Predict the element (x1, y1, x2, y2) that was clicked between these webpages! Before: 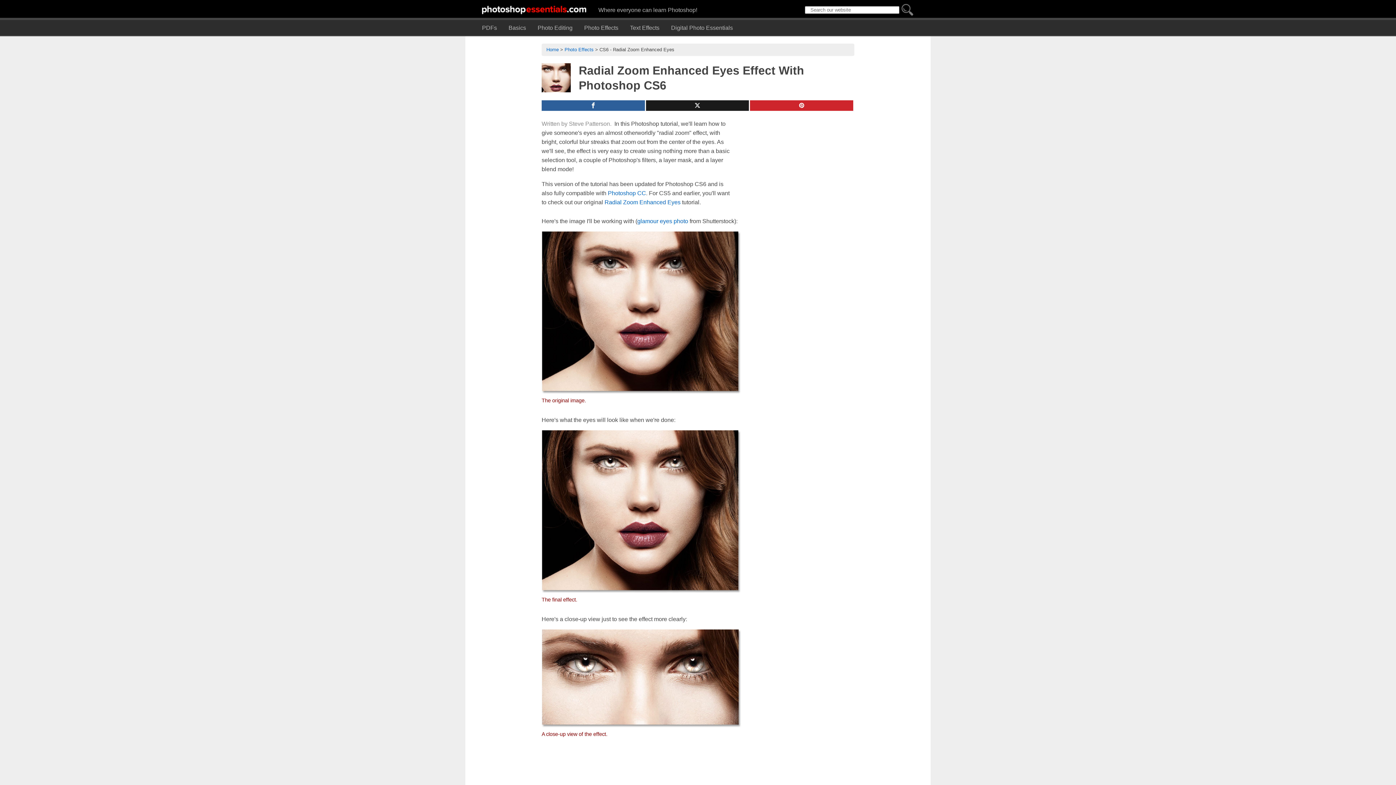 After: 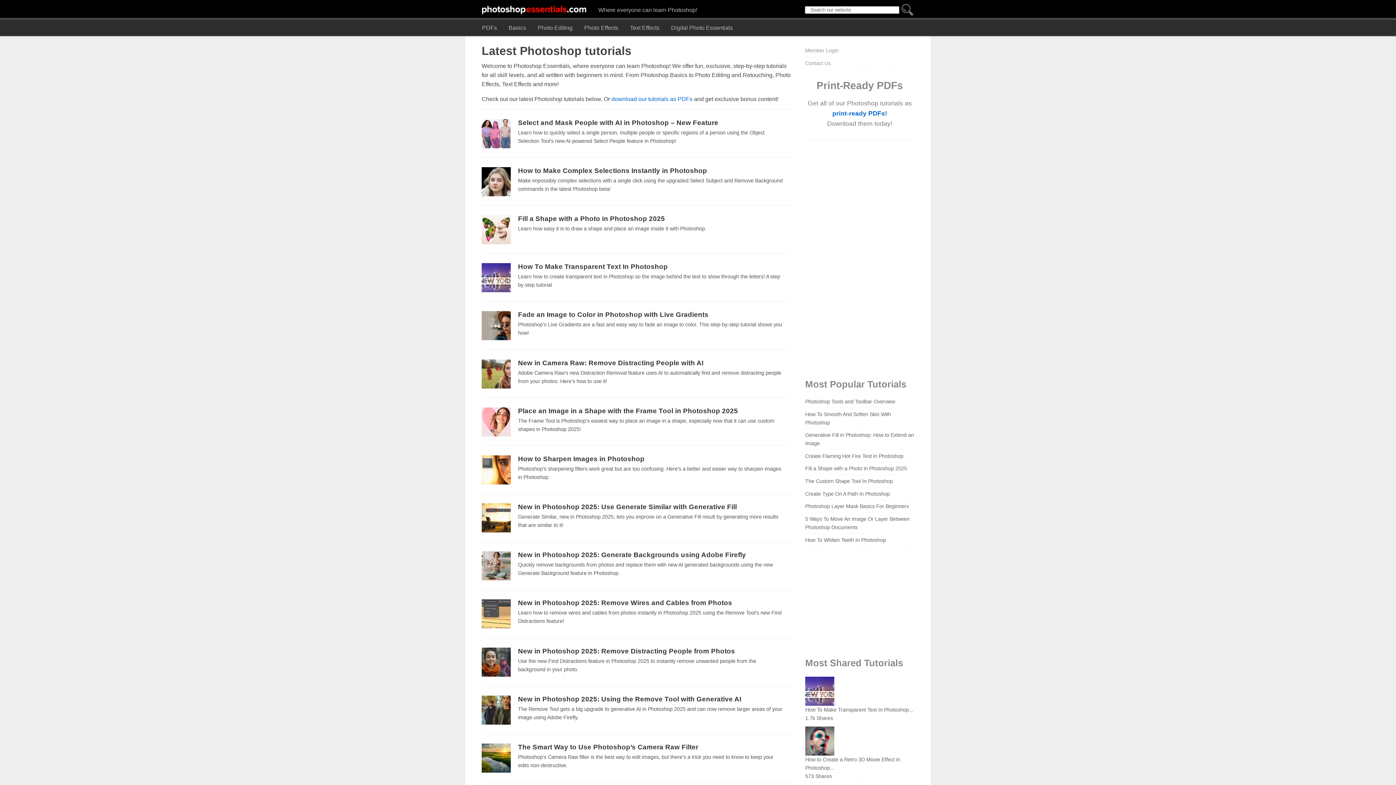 Action: label: Home bbox: (546, 46, 558, 52)